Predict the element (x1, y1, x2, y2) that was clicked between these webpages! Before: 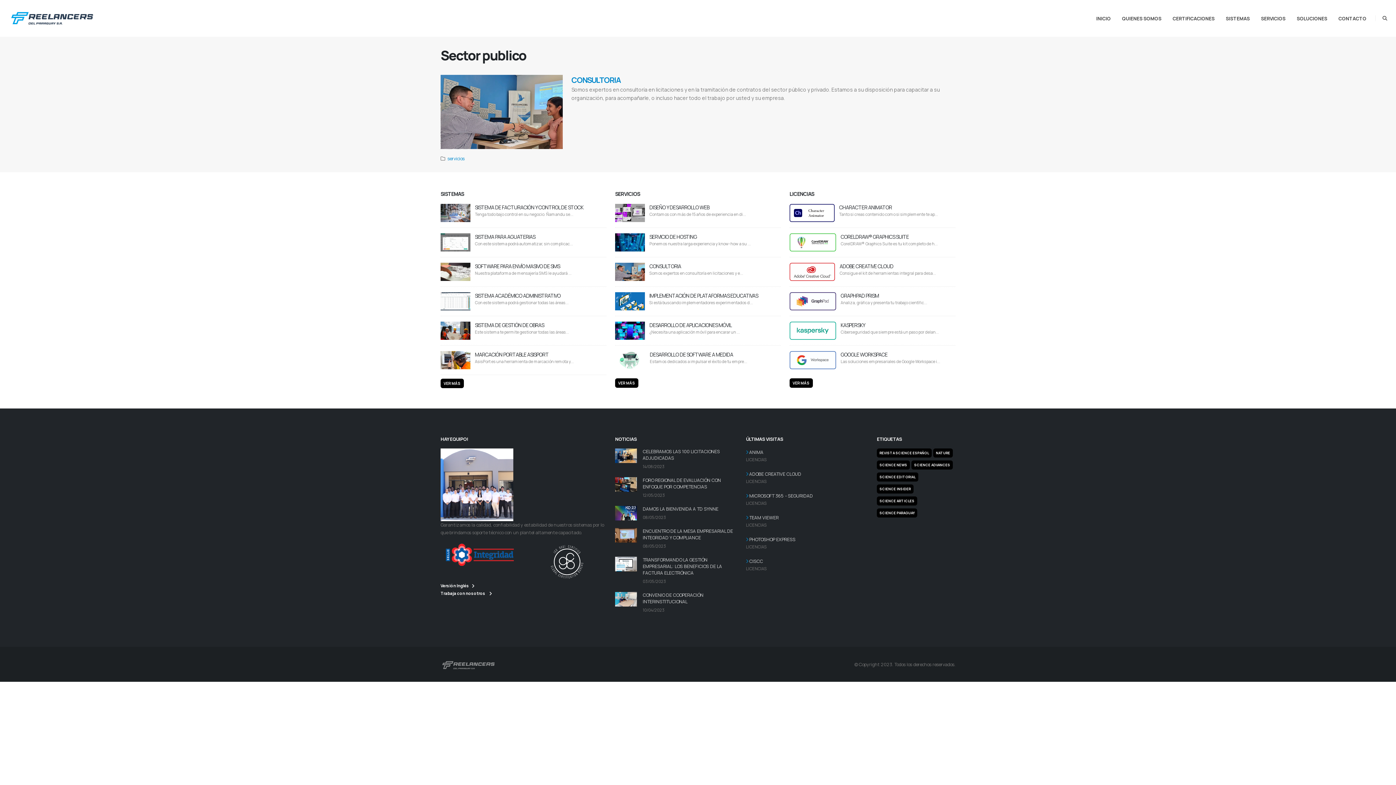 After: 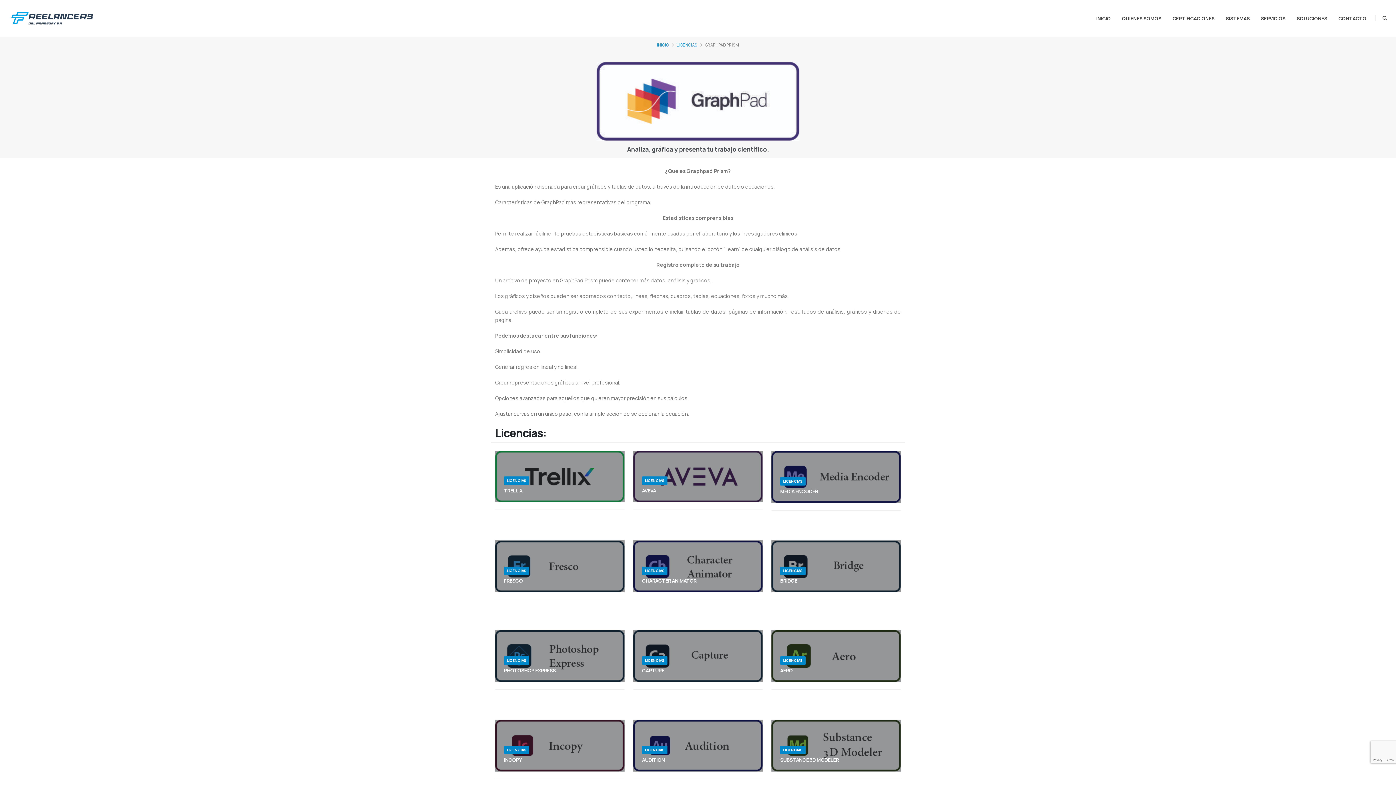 Action: bbox: (789, 297, 836, 304)